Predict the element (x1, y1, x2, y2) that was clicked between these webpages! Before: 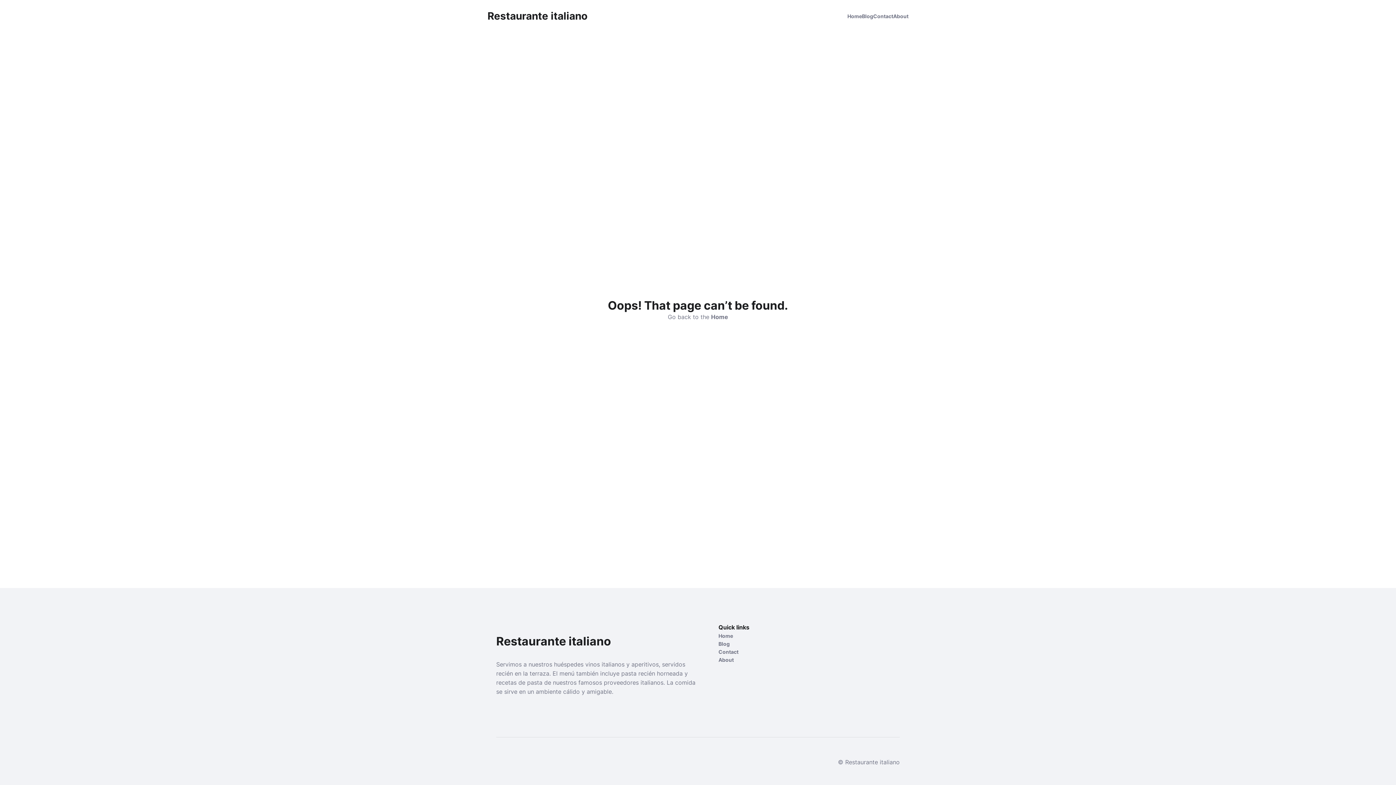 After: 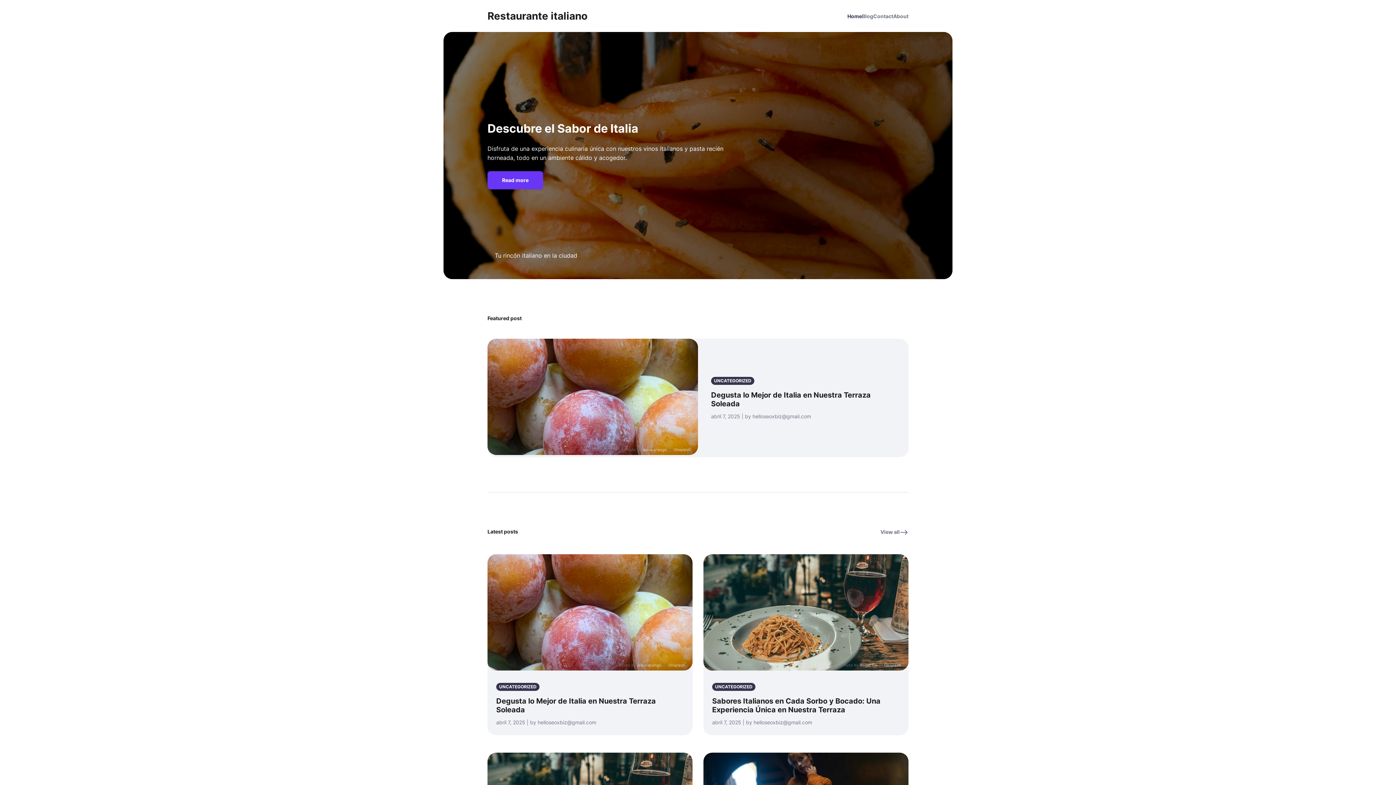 Action: label: Restaurante italiano bbox: (487, 10, 587, 22)